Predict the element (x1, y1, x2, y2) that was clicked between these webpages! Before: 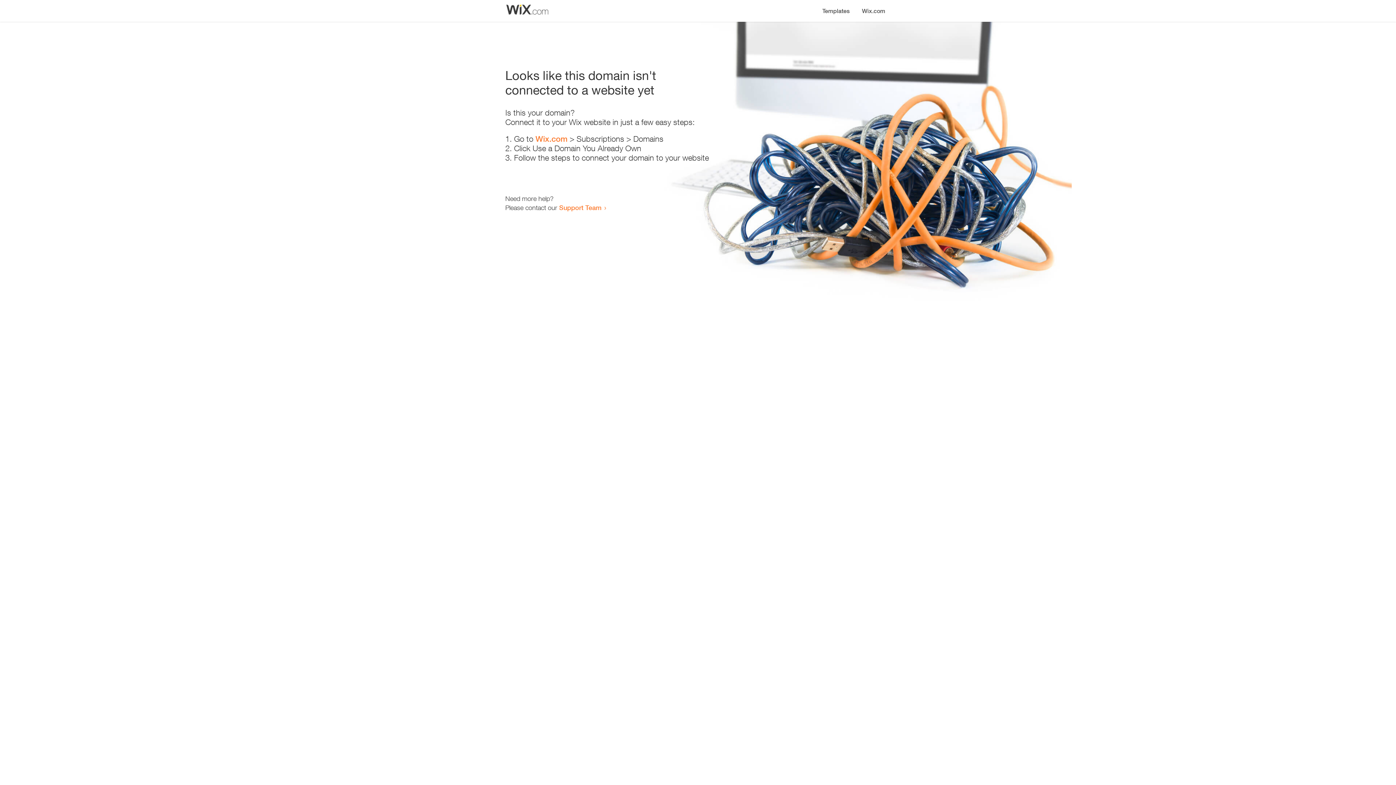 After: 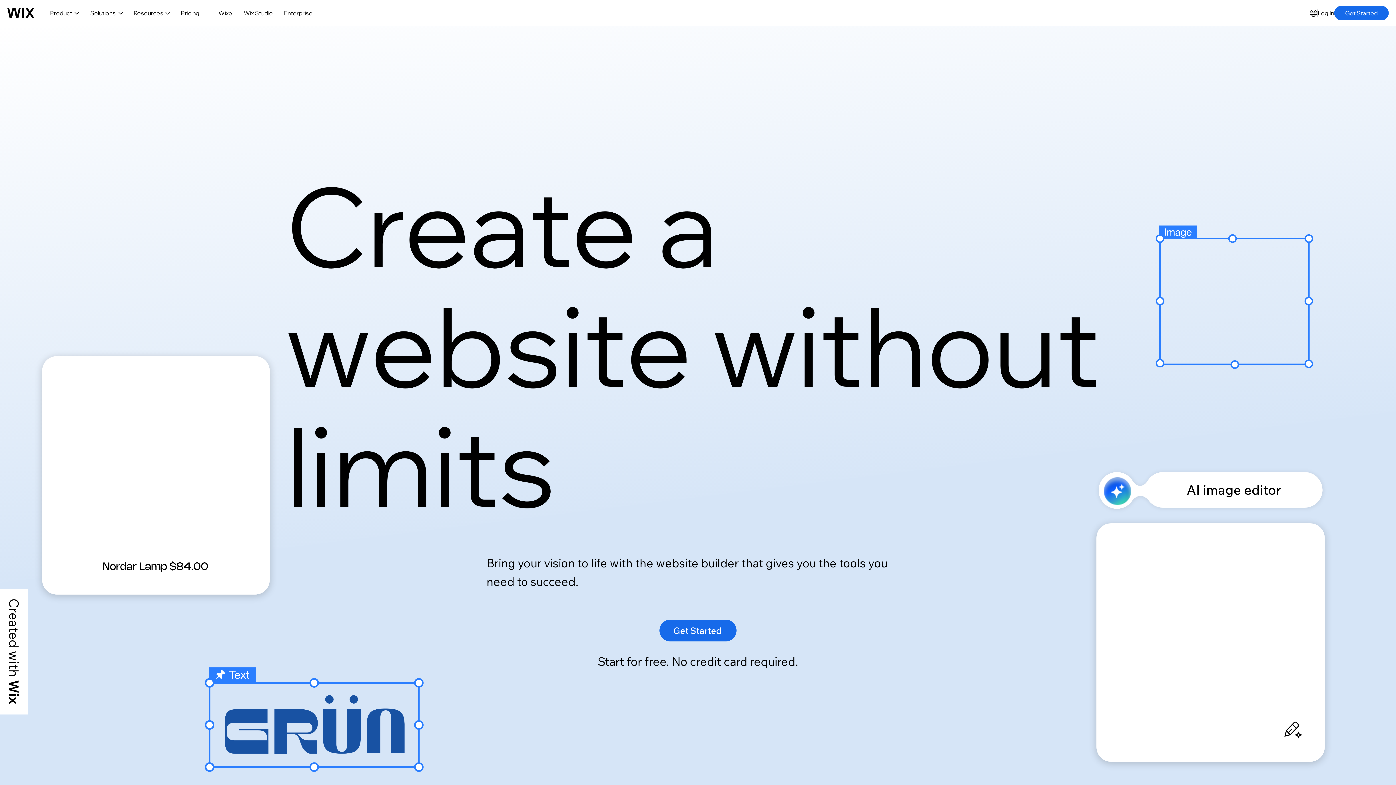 Action: bbox: (856, 0, 890, 14) label: Wix.com